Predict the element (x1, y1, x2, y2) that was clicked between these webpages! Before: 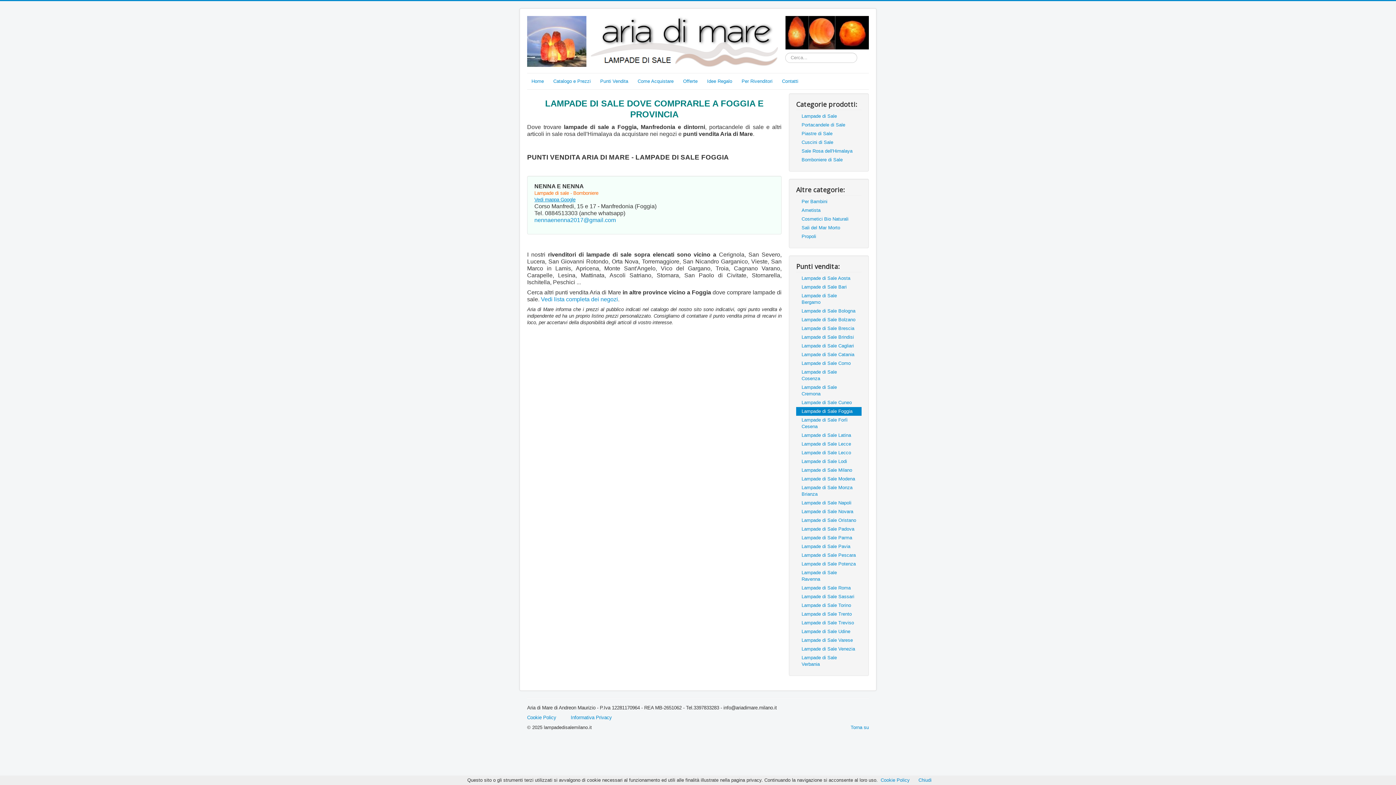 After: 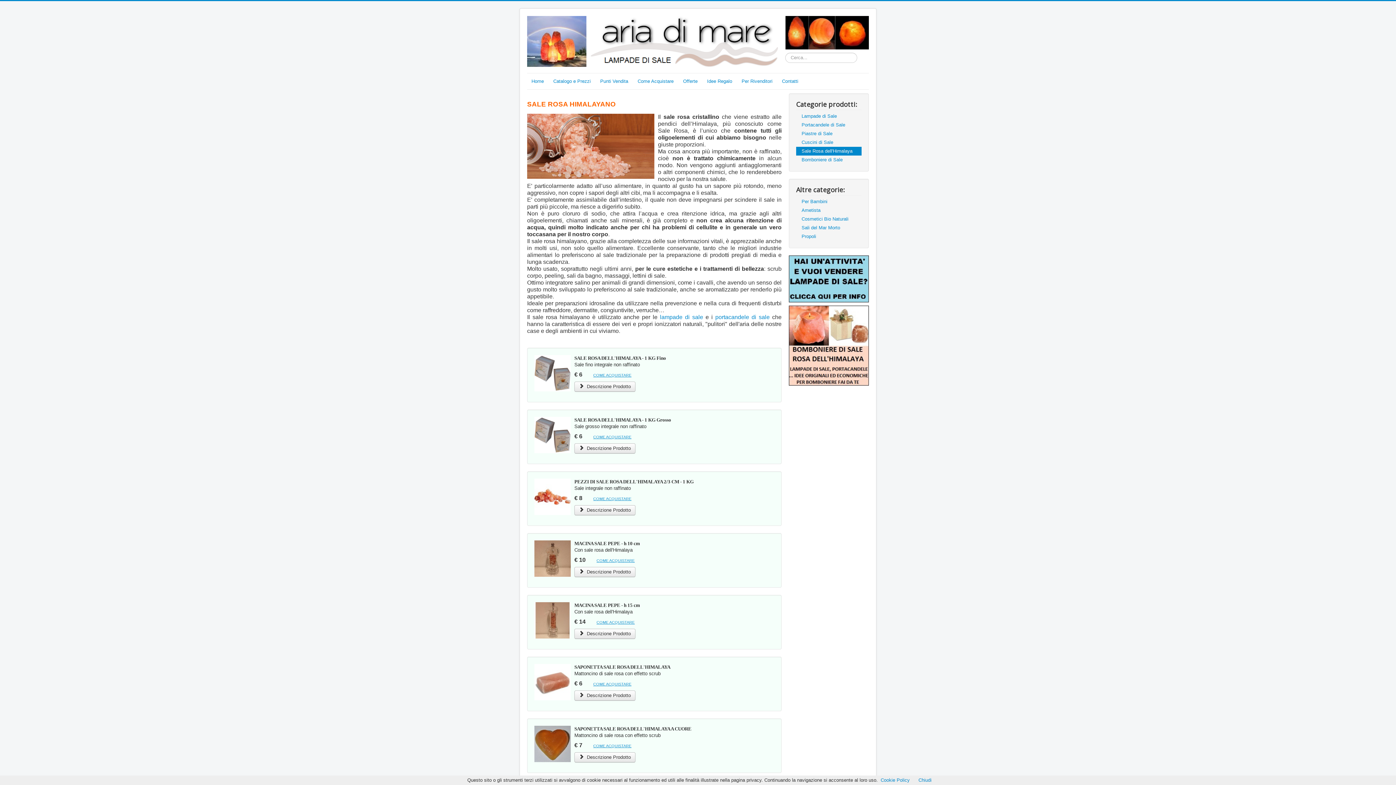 Action: bbox: (796, 146, 861, 155) label: Sale Rosa dell'Himalaya